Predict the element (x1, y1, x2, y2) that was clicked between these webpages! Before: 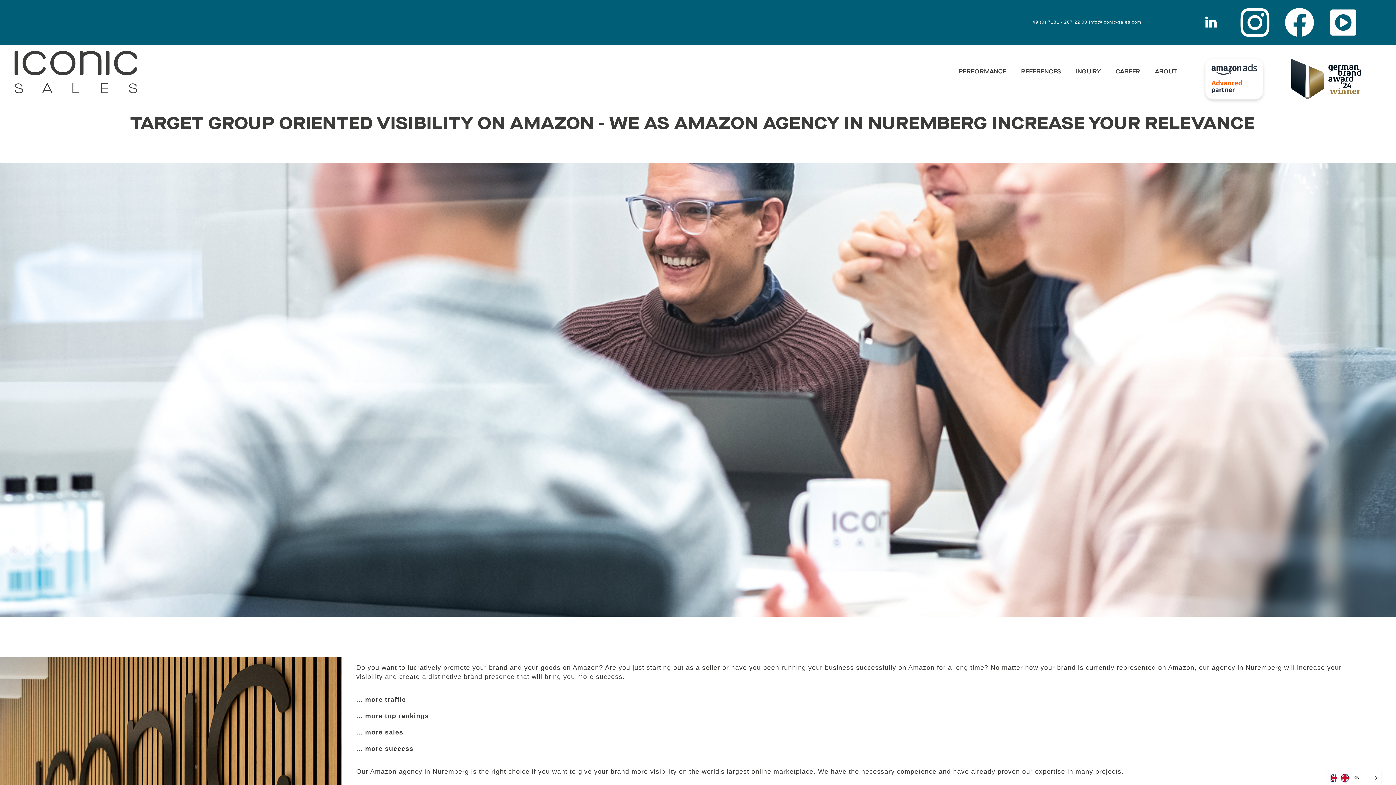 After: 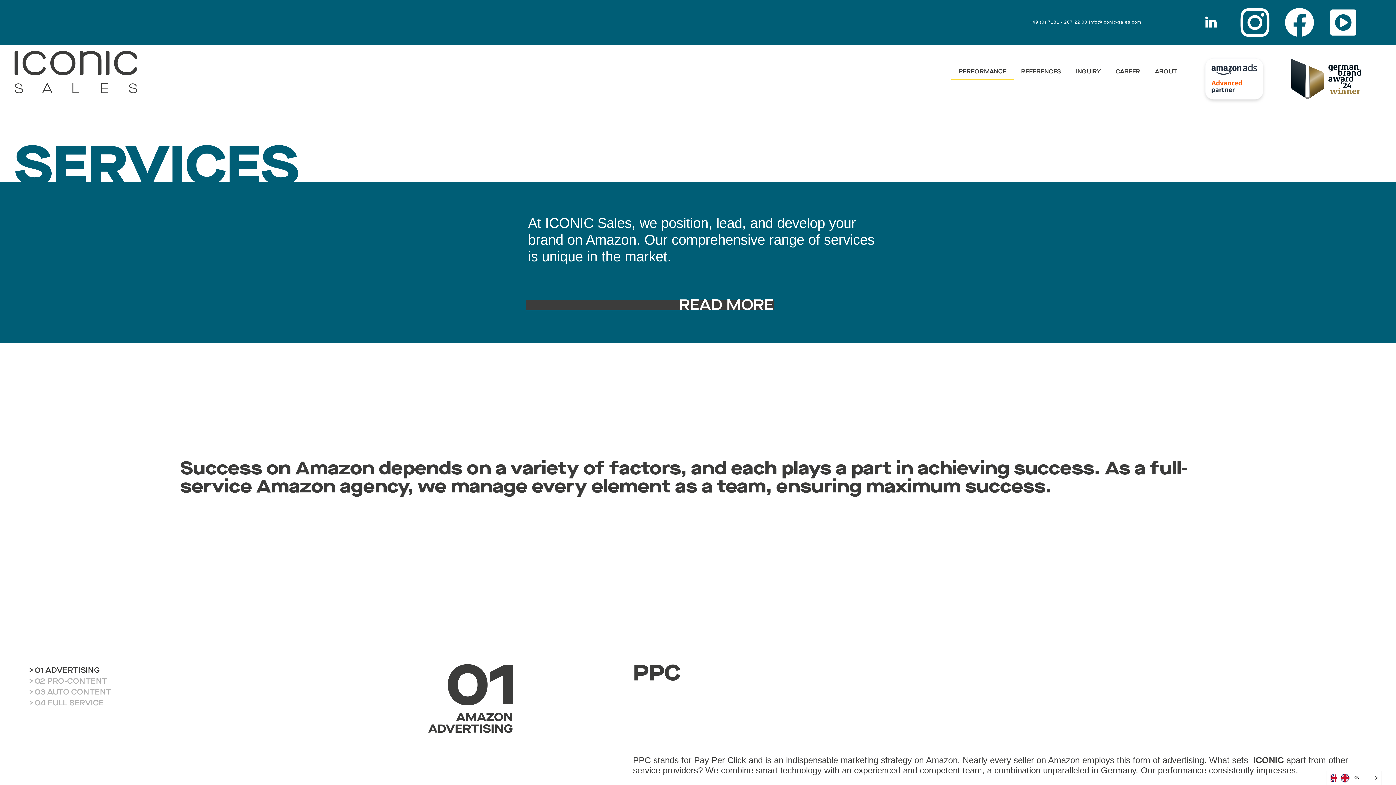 Action: label: PERFORMANCE bbox: (951, 63, 1014, 79)